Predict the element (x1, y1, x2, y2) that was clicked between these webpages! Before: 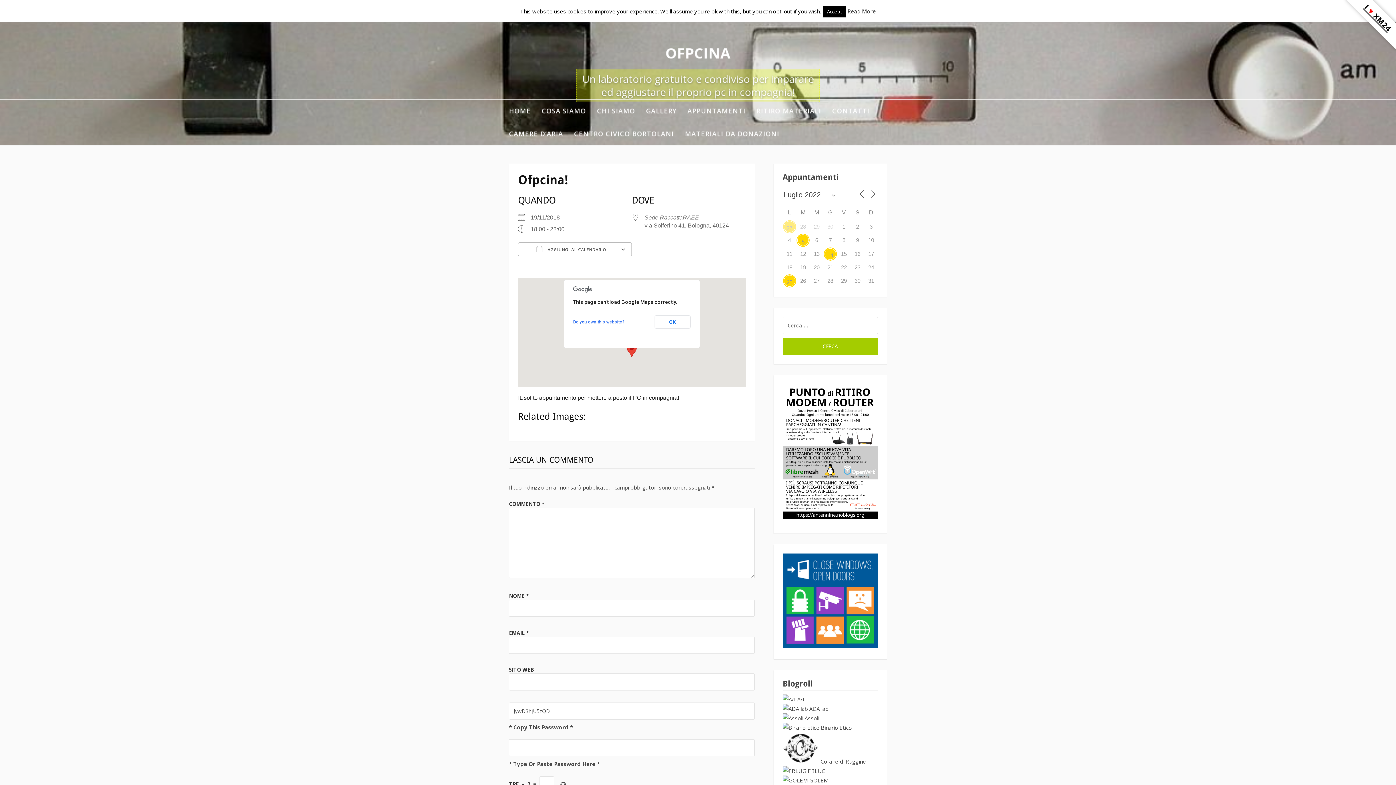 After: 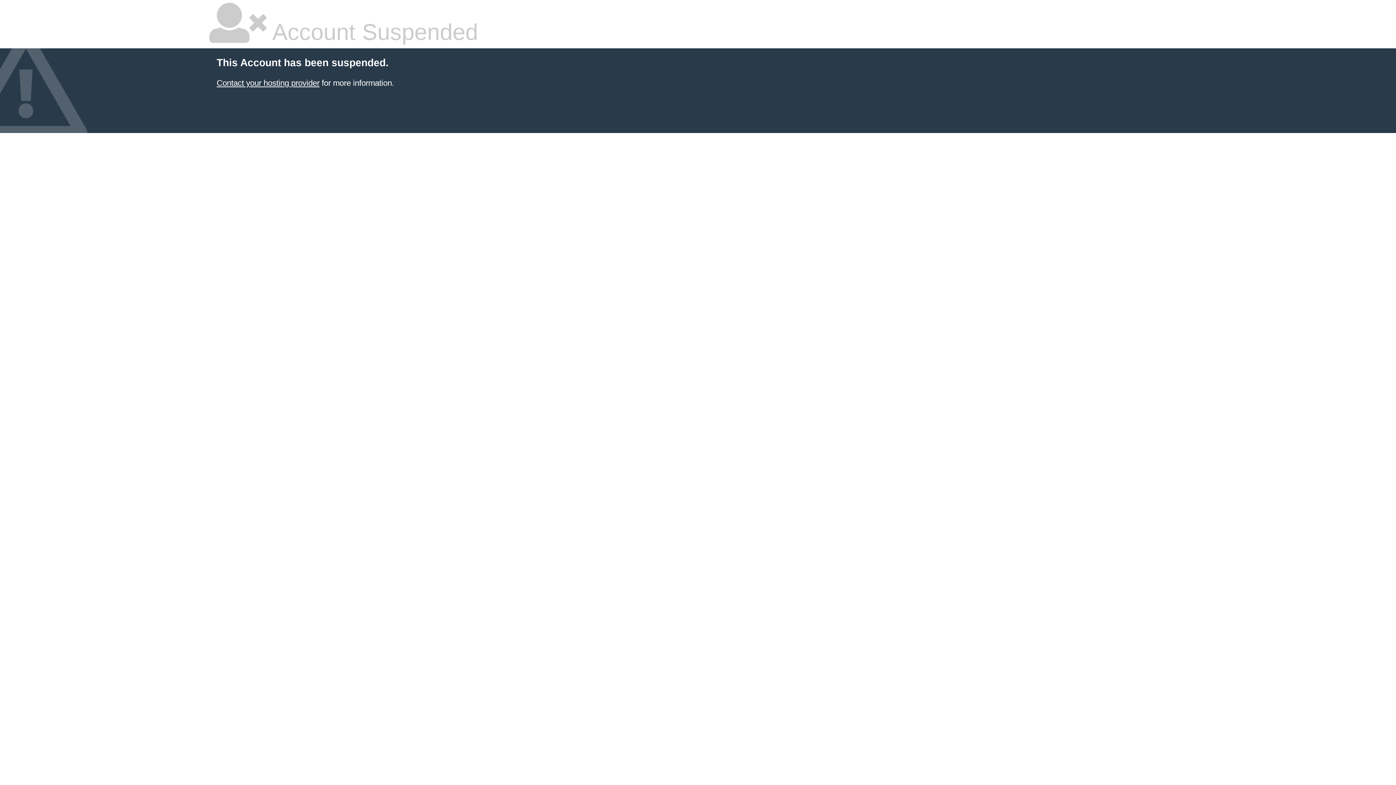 Action: bbox: (782, 724, 852, 731) label:  Binario Etico